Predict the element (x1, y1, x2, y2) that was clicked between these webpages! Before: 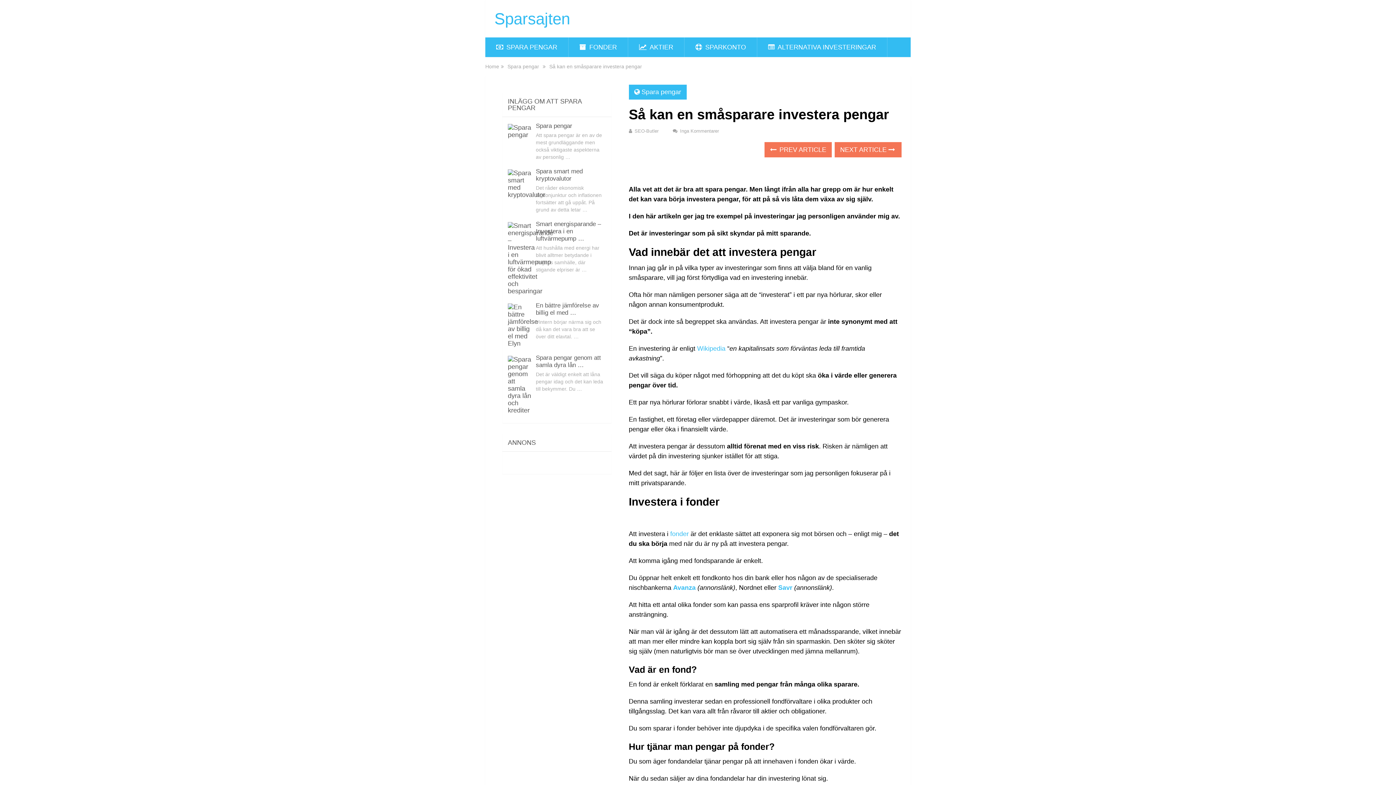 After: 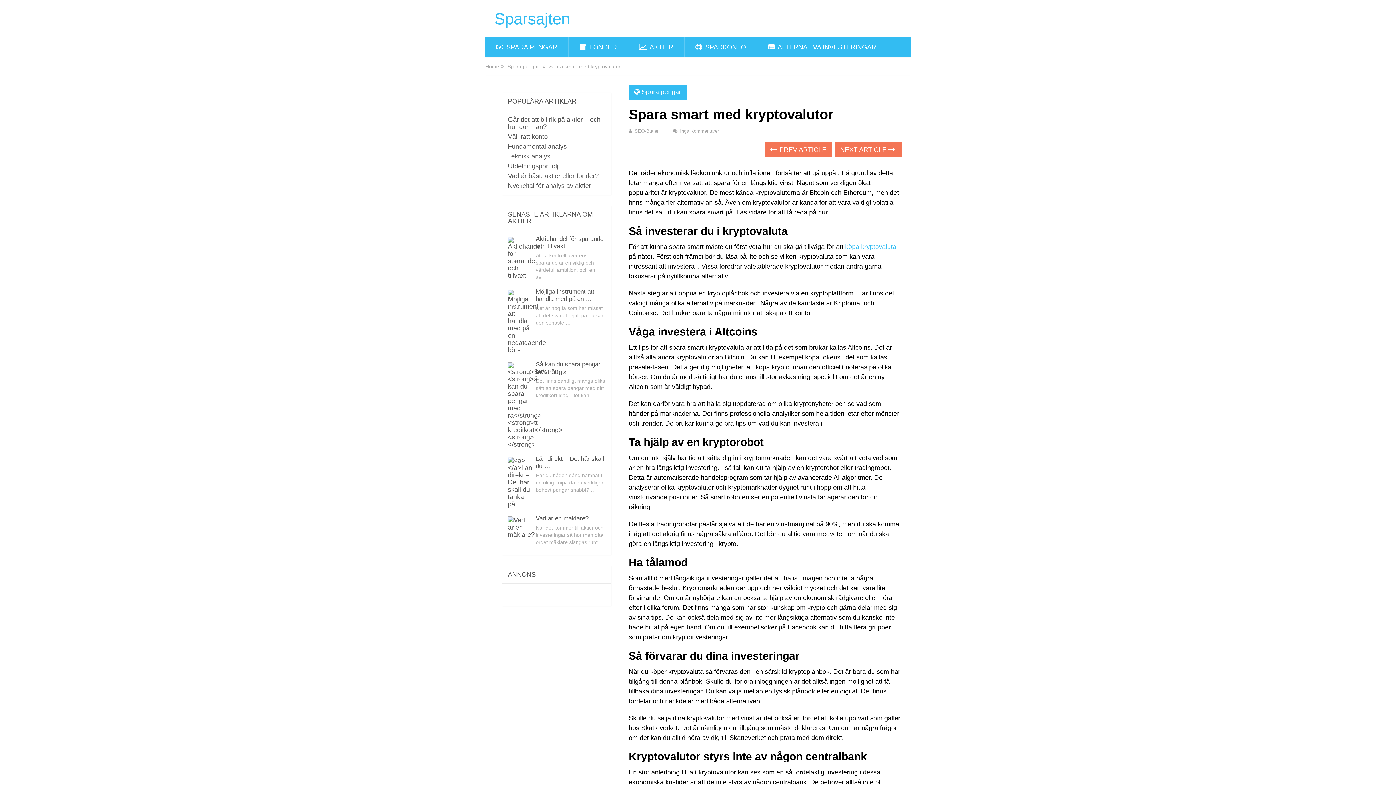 Action: label: Spara smart med kryptovalutor bbox: (536, 168, 582, 182)